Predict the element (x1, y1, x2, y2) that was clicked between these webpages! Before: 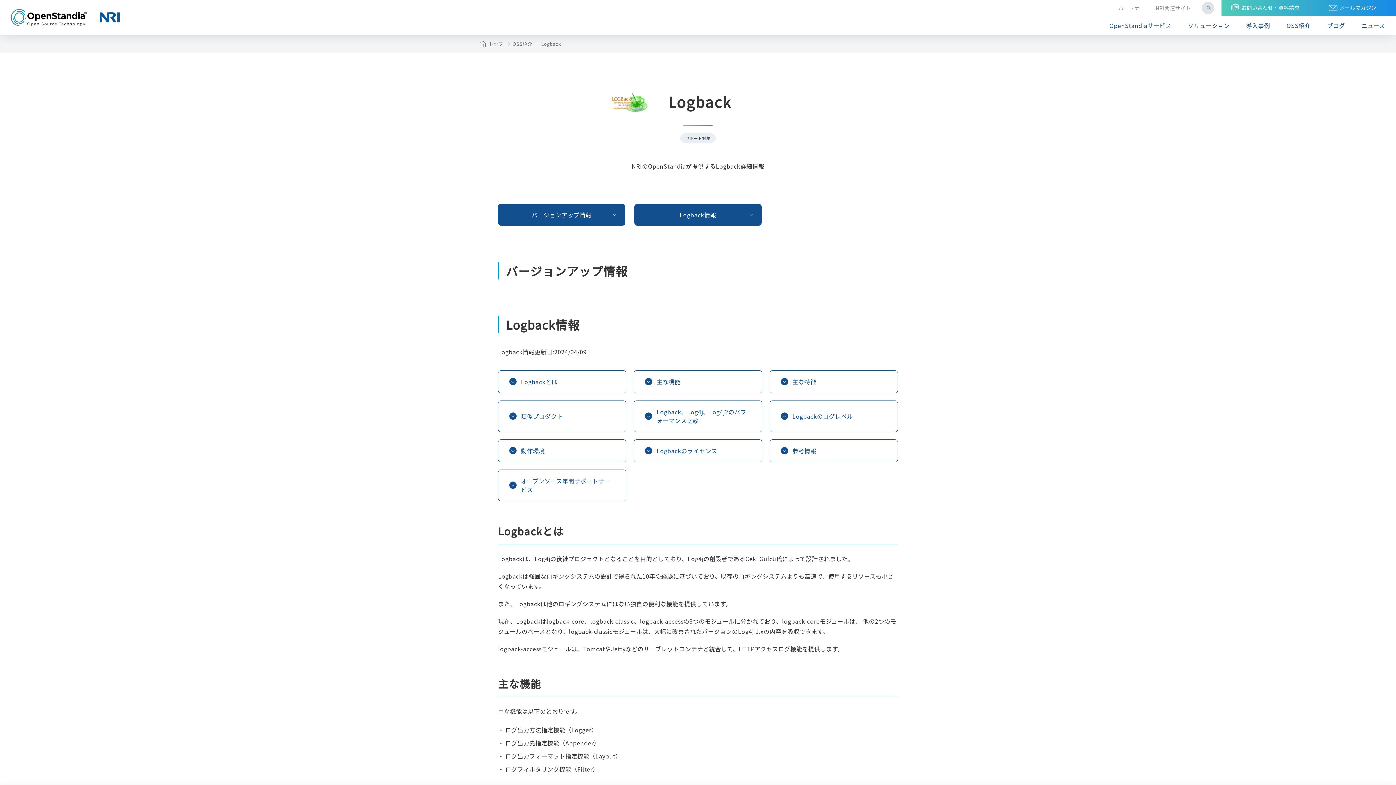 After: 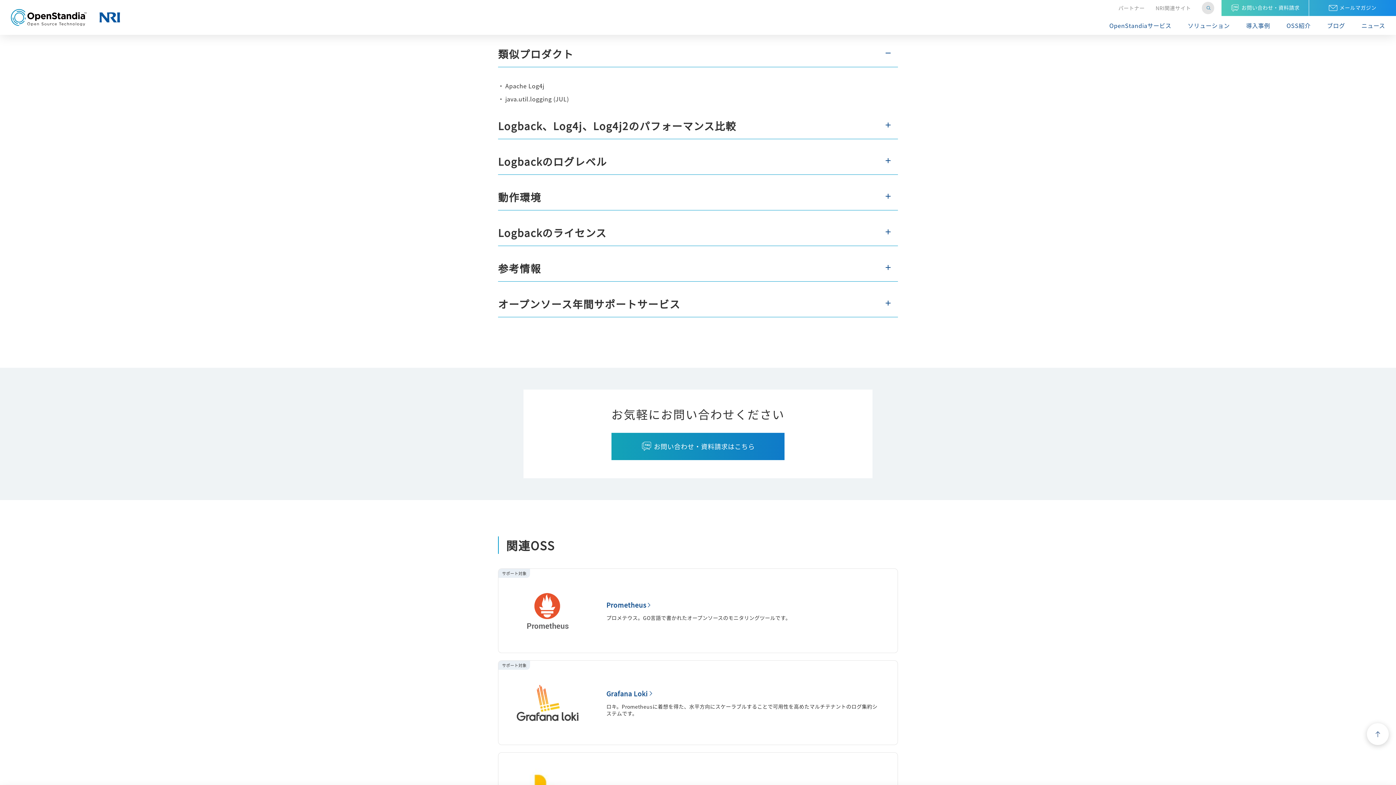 Action: bbox: (498, 401, 626, 432) label: 類似プロダクト